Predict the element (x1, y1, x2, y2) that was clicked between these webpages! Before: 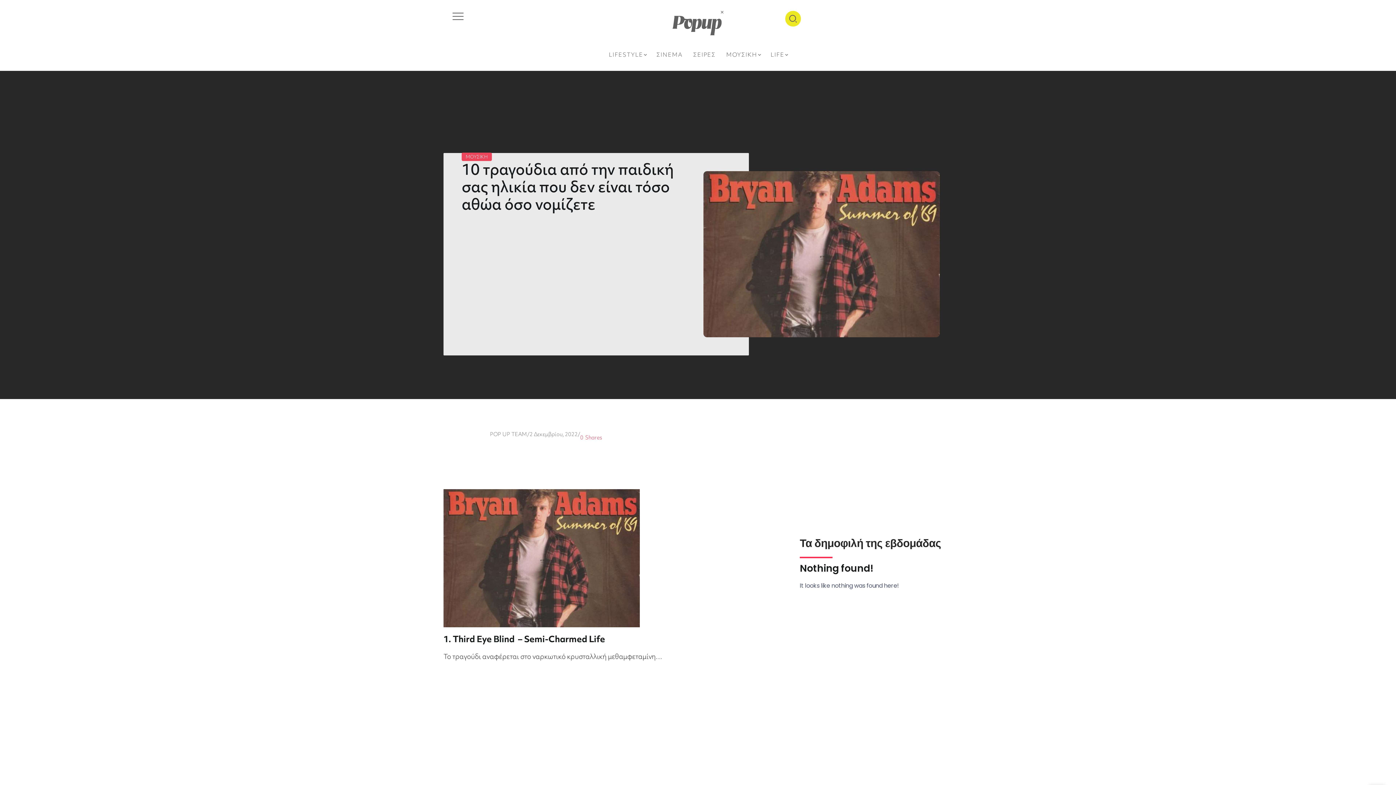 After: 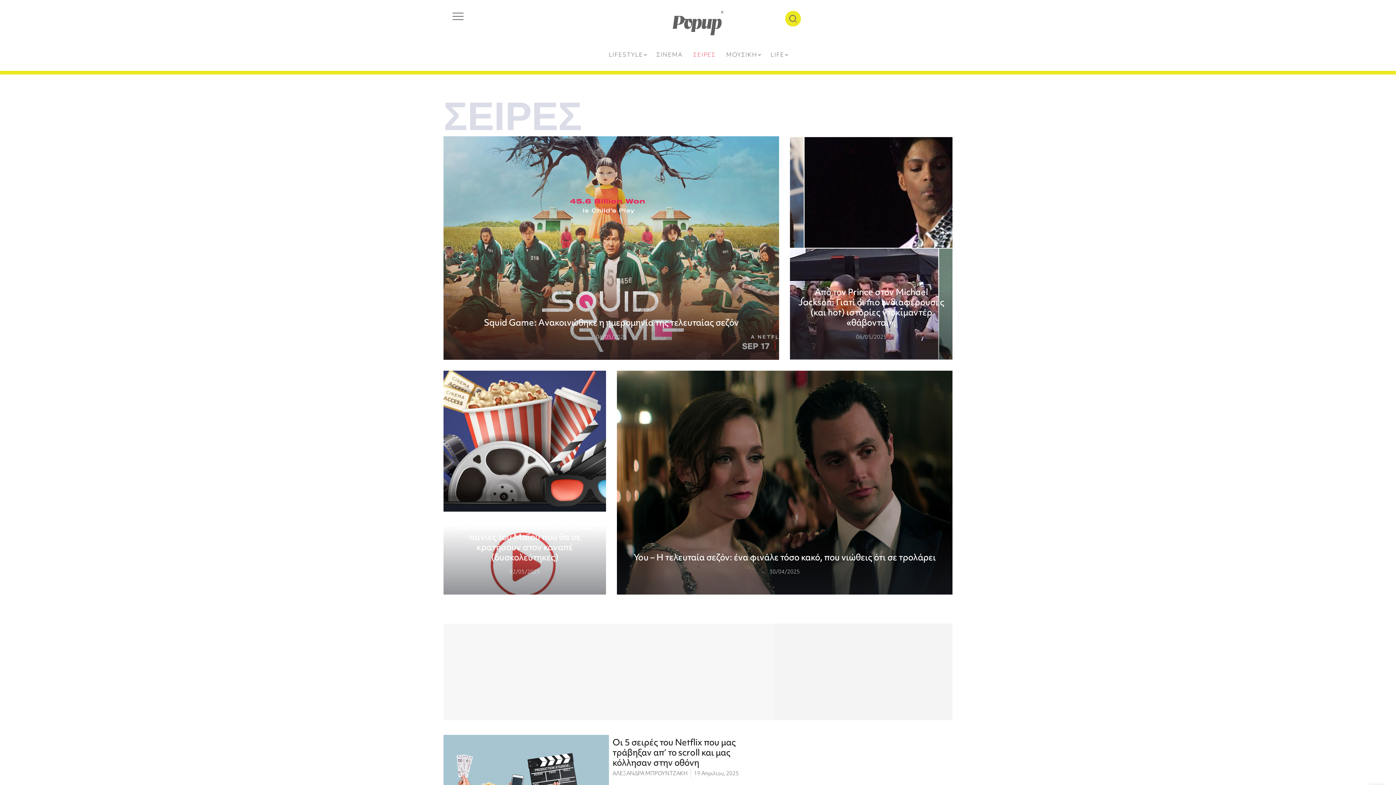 Action: label: ΣΕΙΡΕΣ bbox: (690, 48, 718, 59)